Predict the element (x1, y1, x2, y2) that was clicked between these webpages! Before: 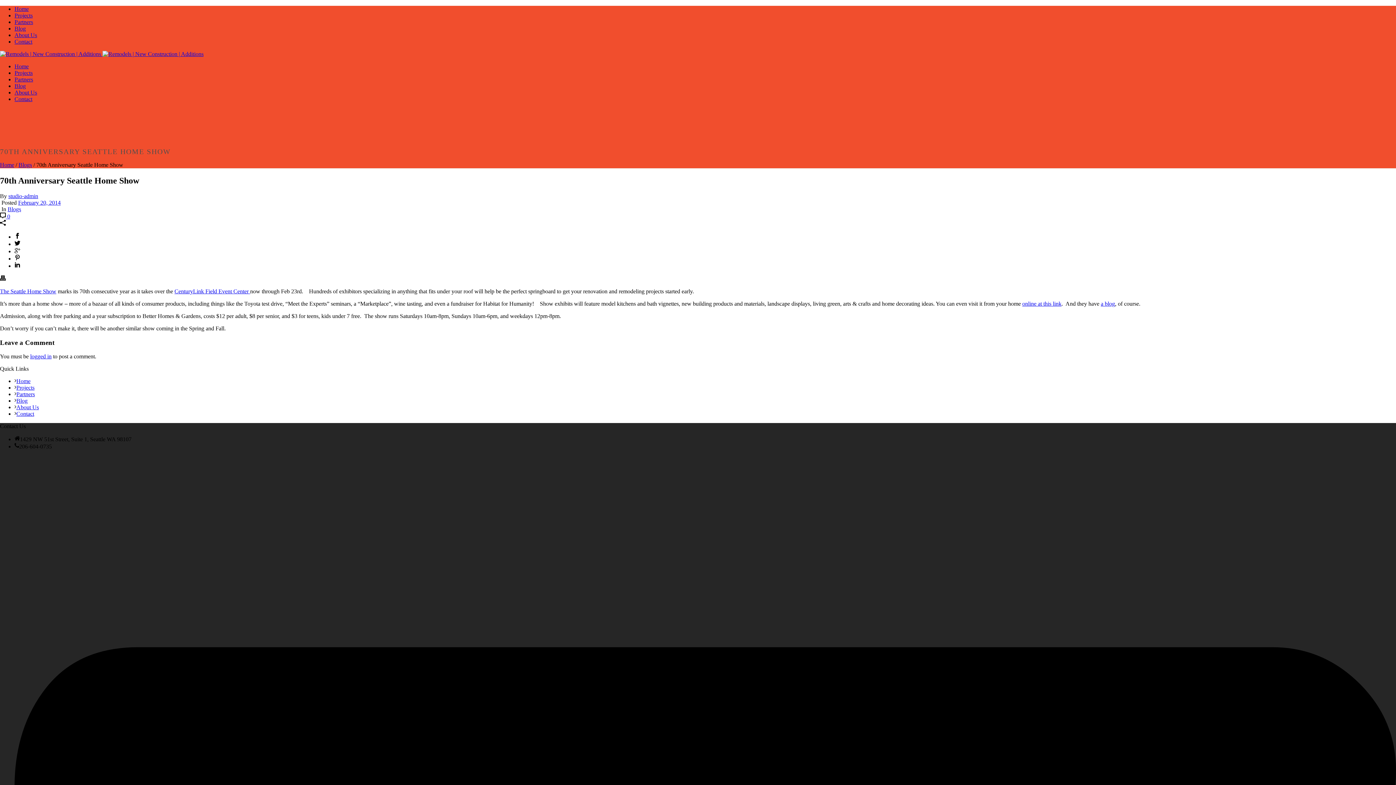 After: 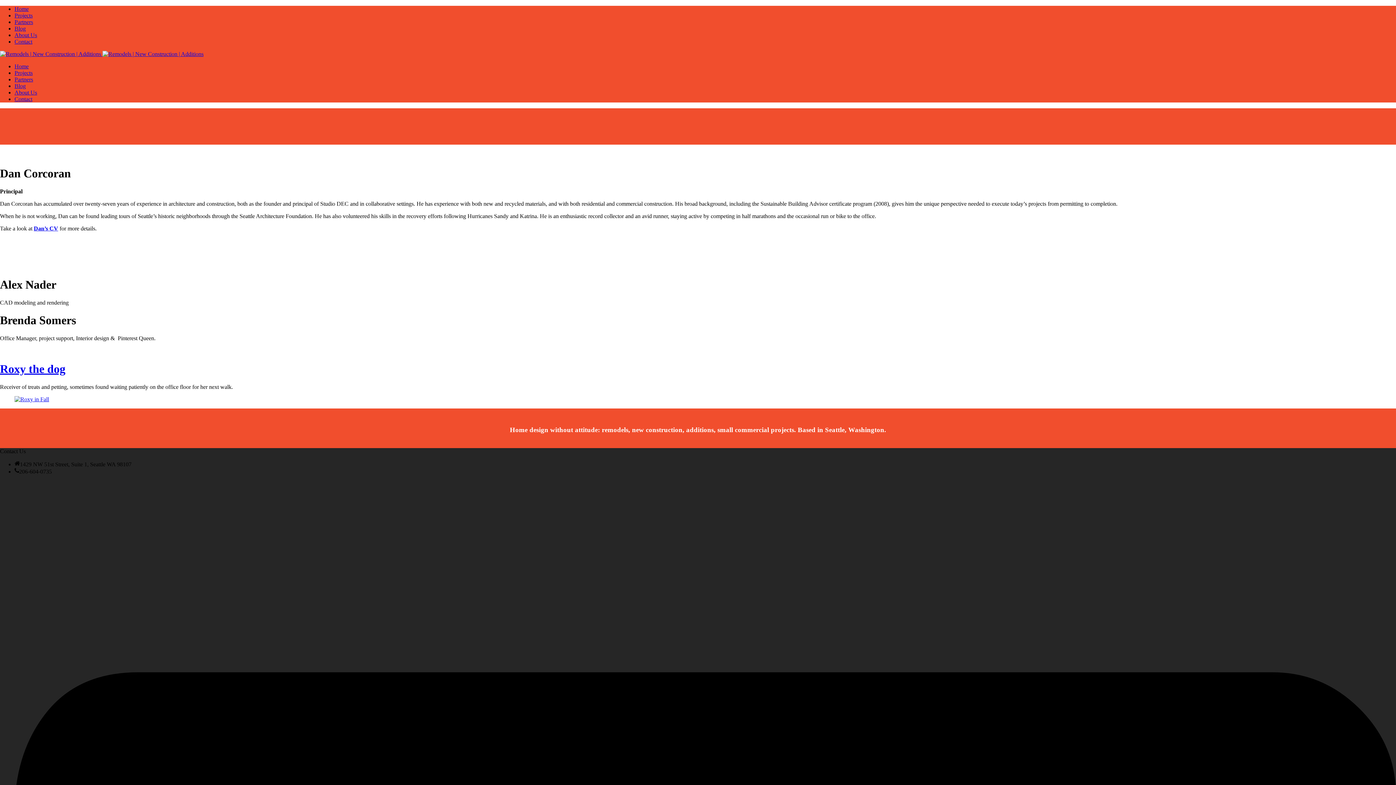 Action: bbox: (14, 32, 37, 38) label: About Us